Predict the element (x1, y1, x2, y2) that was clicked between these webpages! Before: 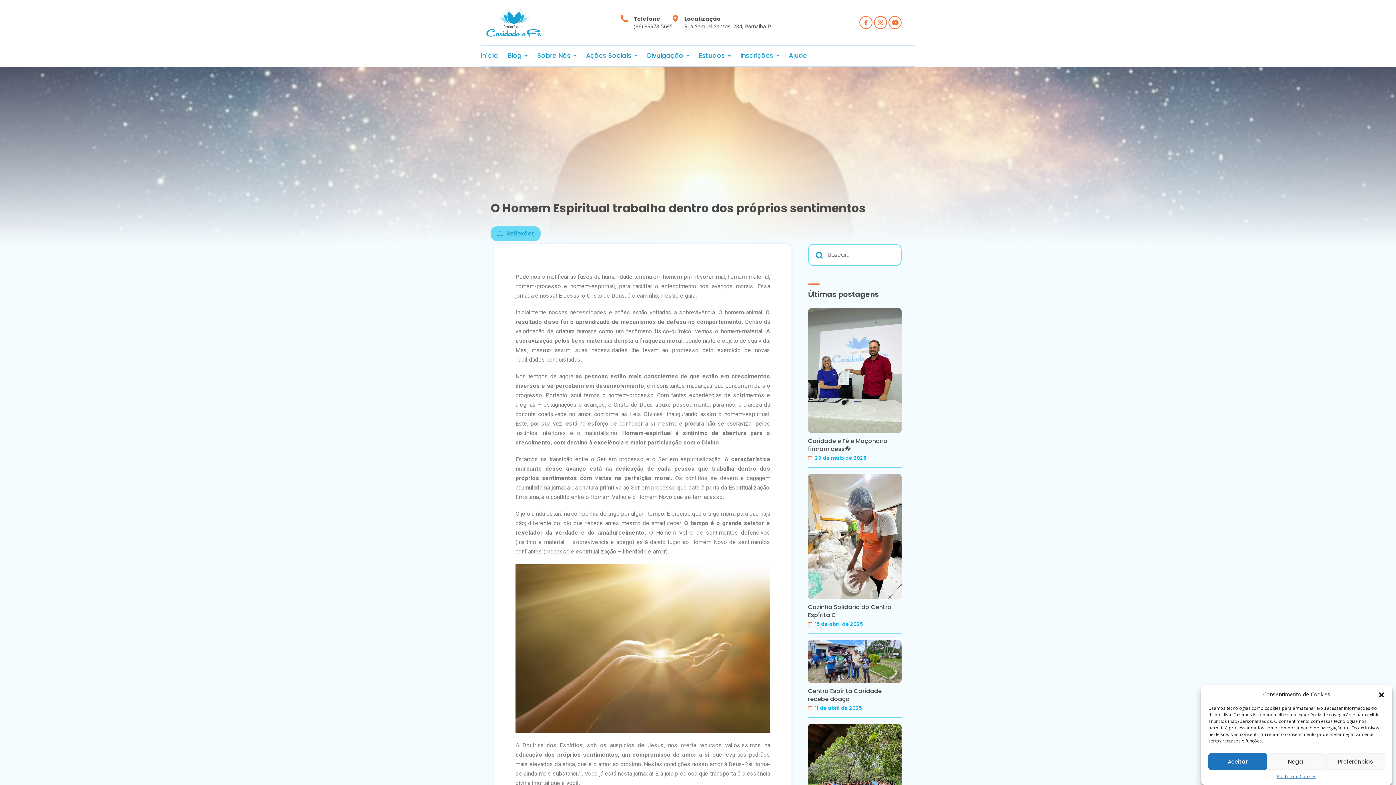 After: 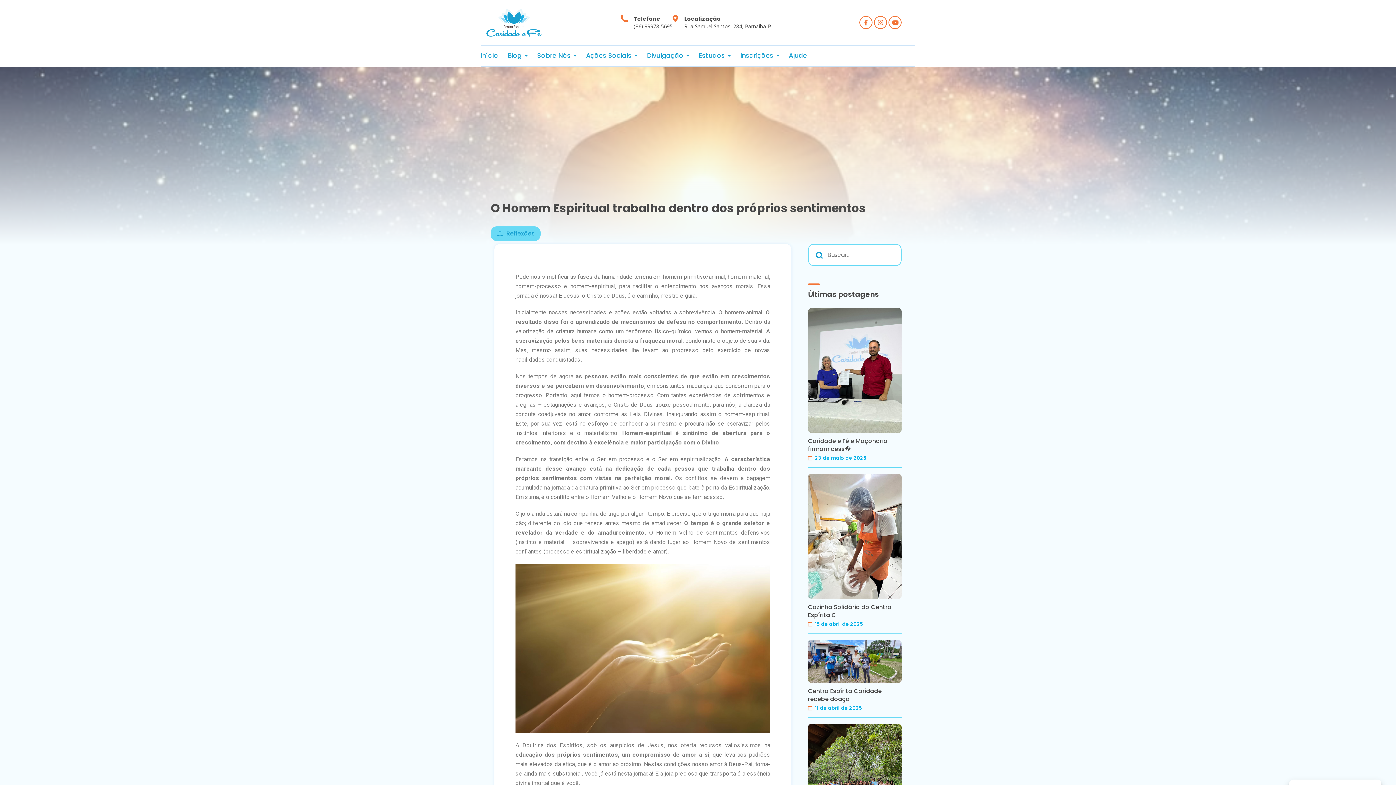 Action: bbox: (1378, 690, 1385, 698) label: close-dialog